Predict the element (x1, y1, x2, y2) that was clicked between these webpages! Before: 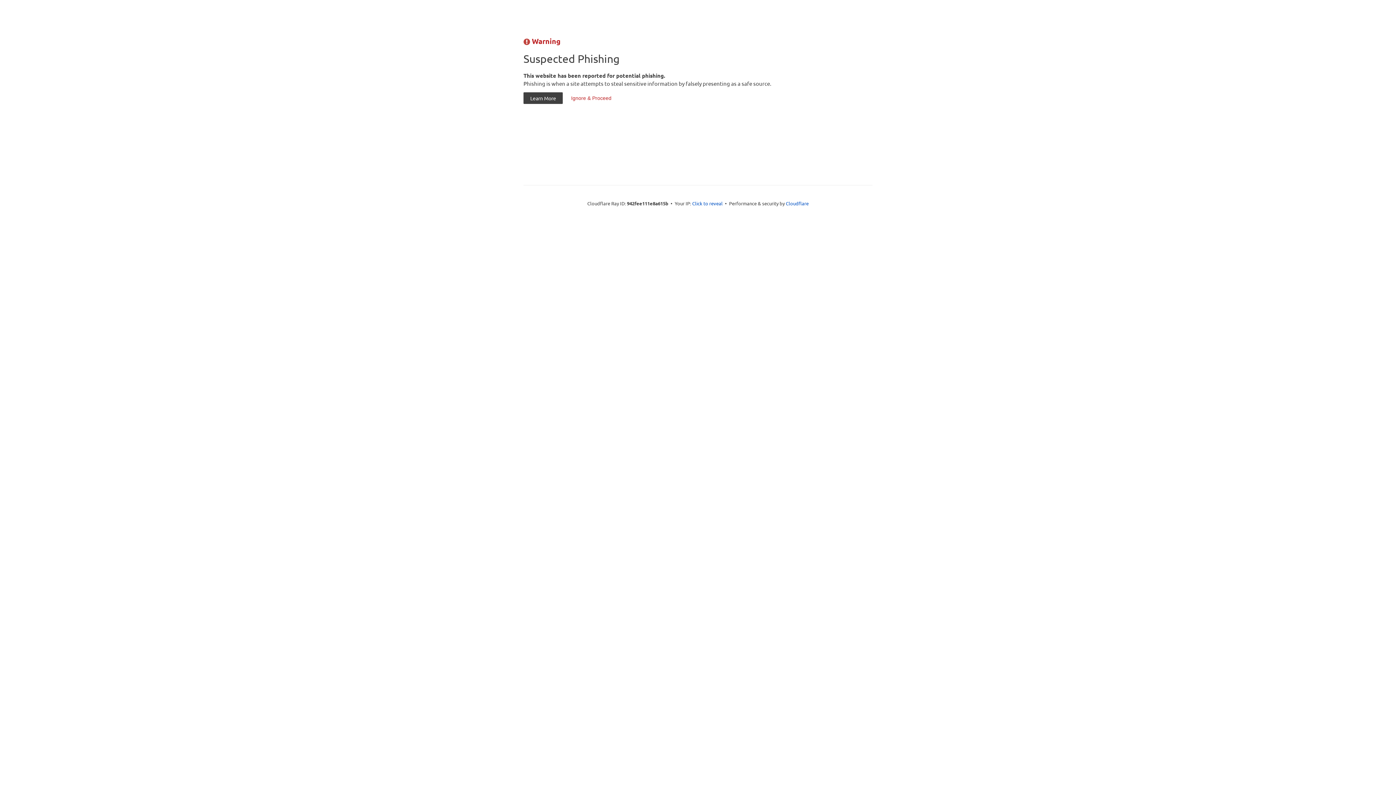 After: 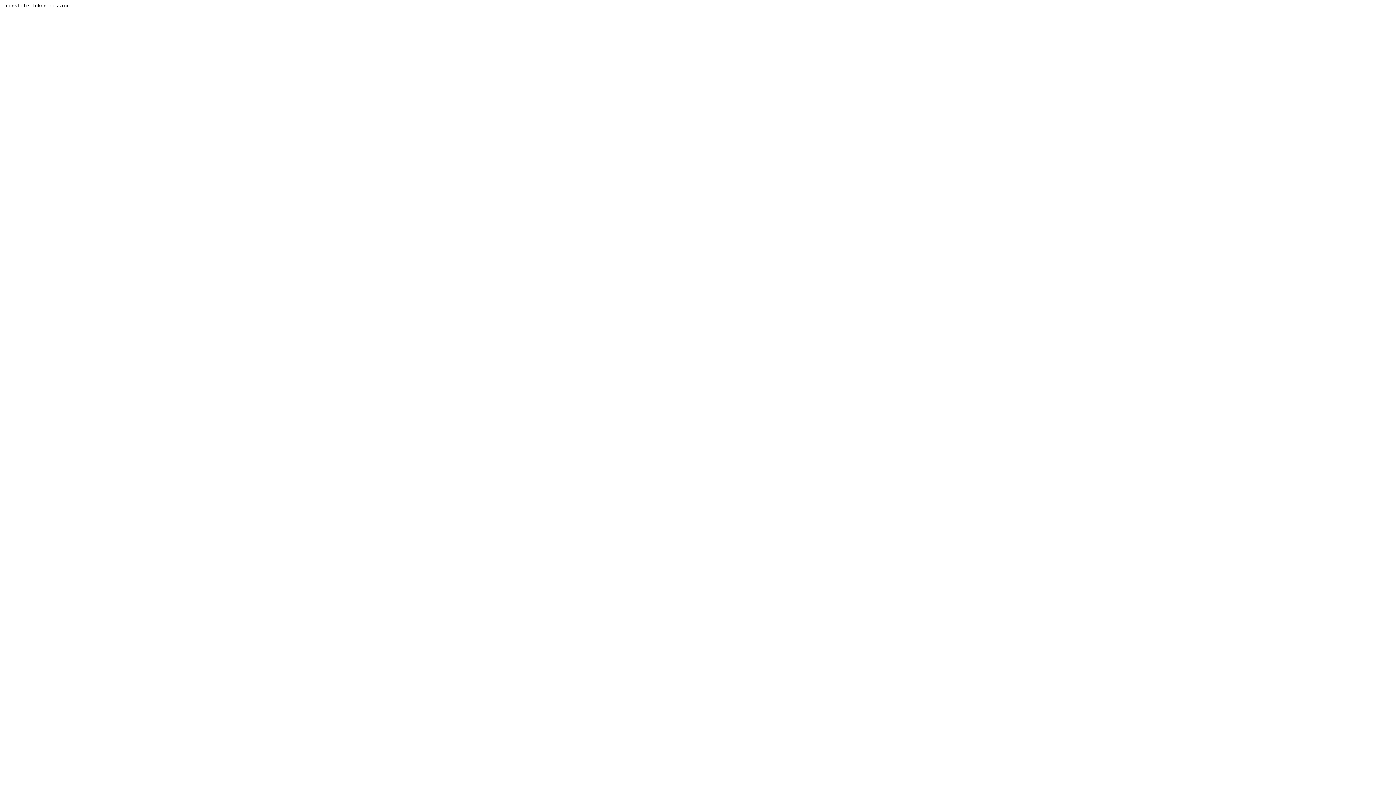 Action: bbox: (564, 92, 618, 104) label: Ignore & Proceed